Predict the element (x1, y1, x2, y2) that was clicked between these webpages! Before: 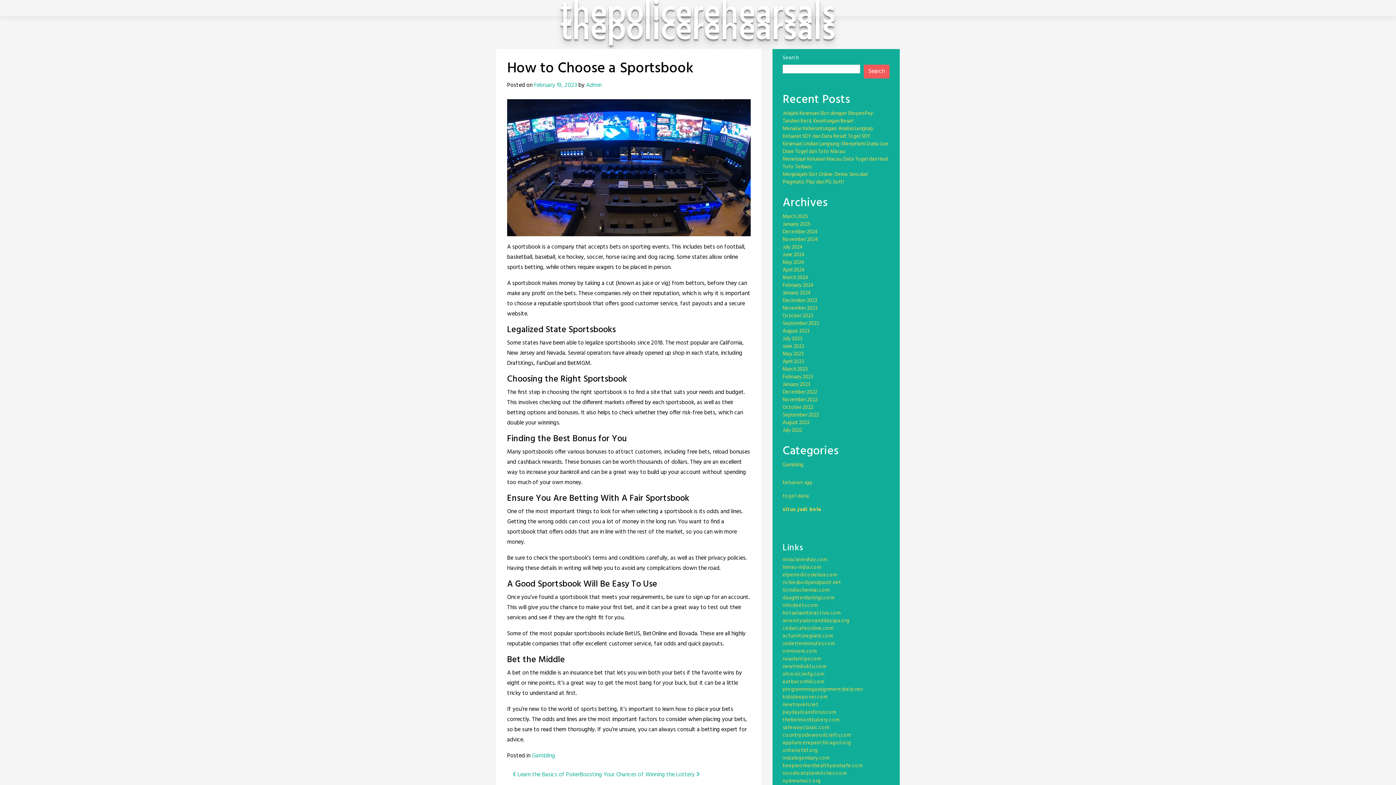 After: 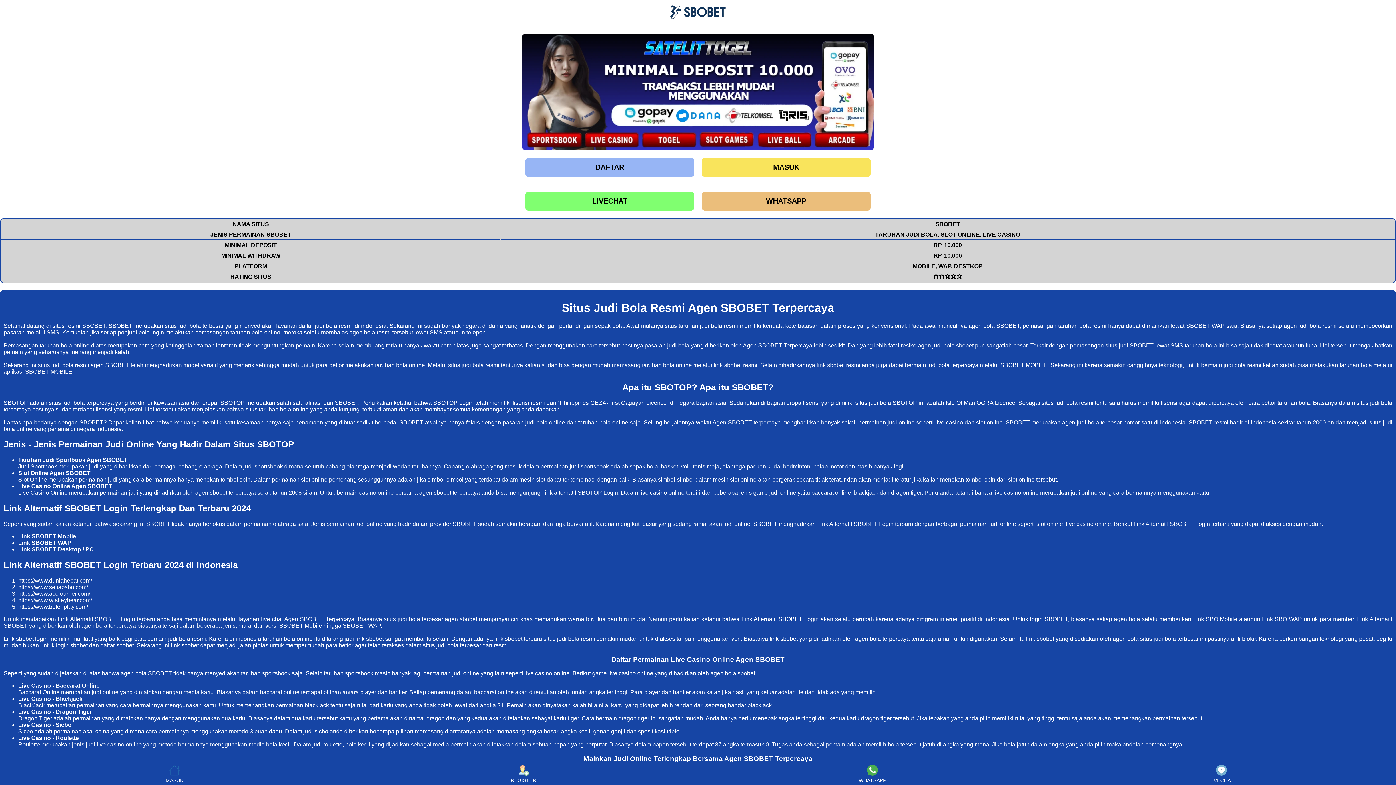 Action: label: situs judi bola bbox: (782, 505, 821, 514)